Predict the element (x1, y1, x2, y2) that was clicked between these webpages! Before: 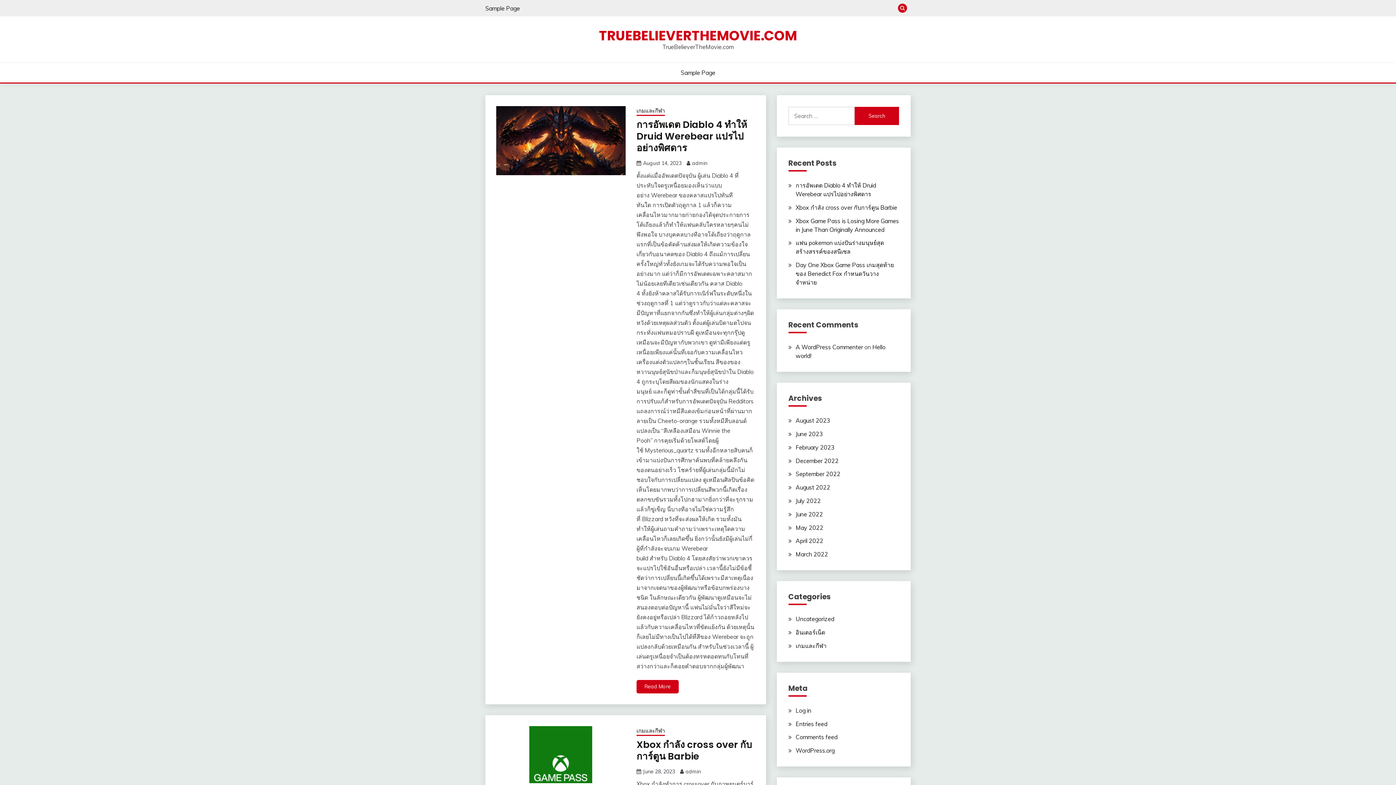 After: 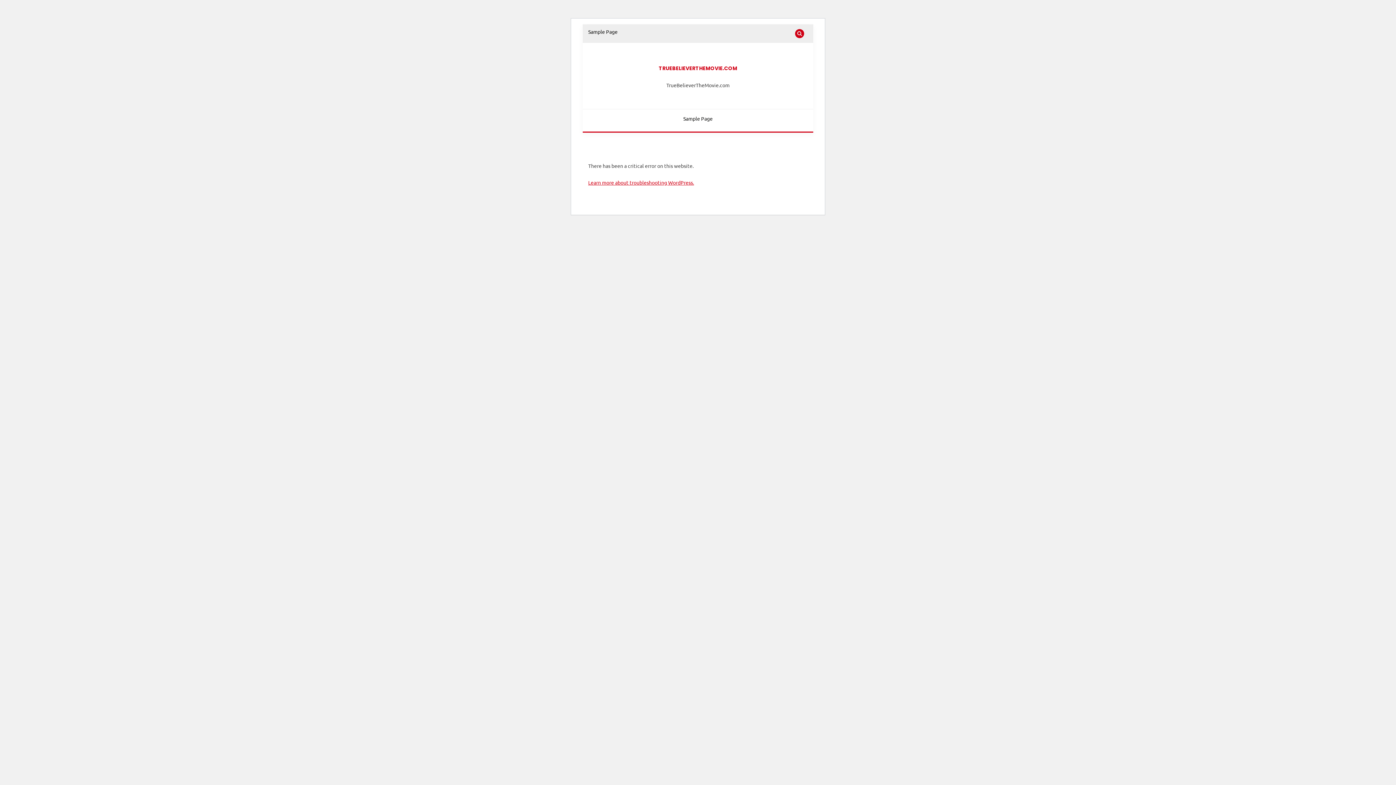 Action: bbox: (636, 118, 747, 154) label: การอัพเดต Diablo 4 ทำให้ Druid Werebear แปรไปอย่างพิศดาร